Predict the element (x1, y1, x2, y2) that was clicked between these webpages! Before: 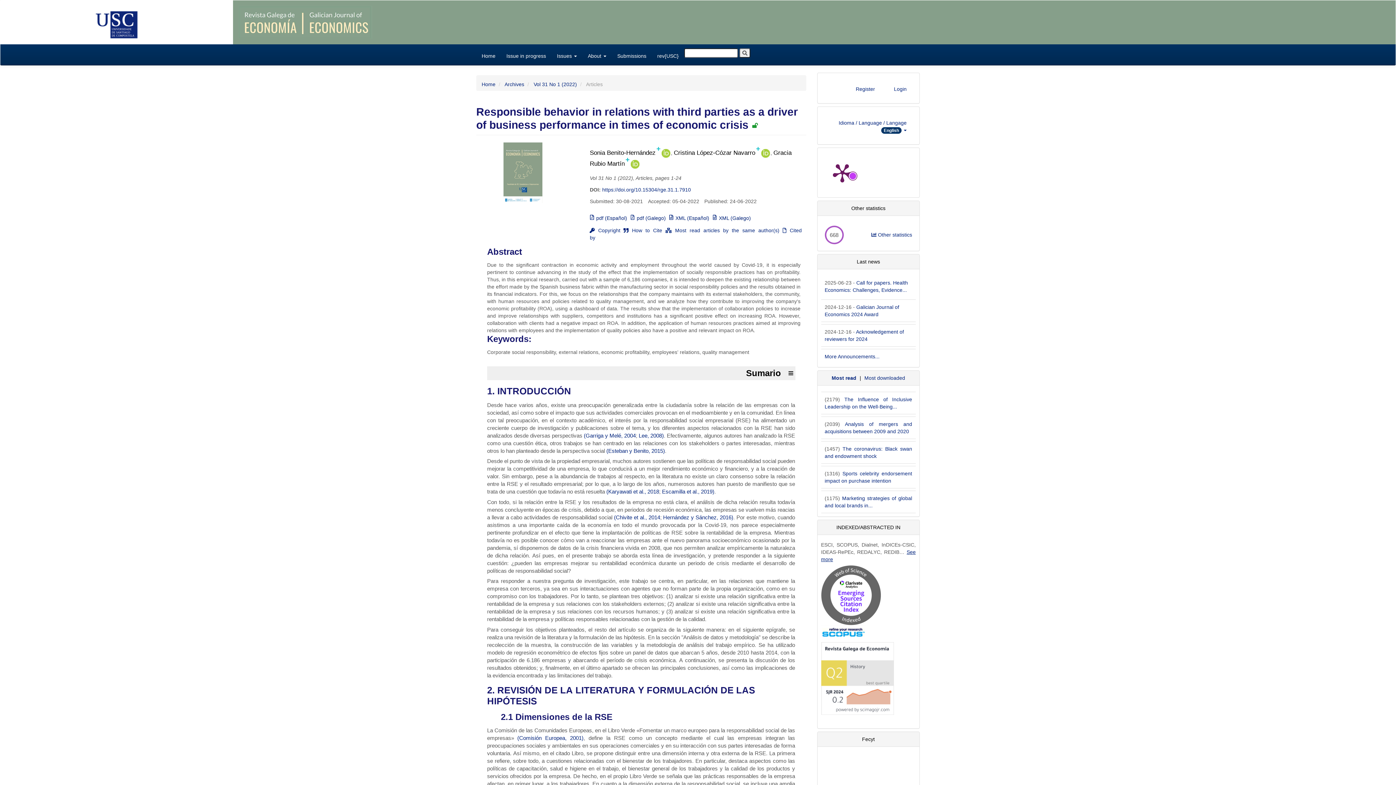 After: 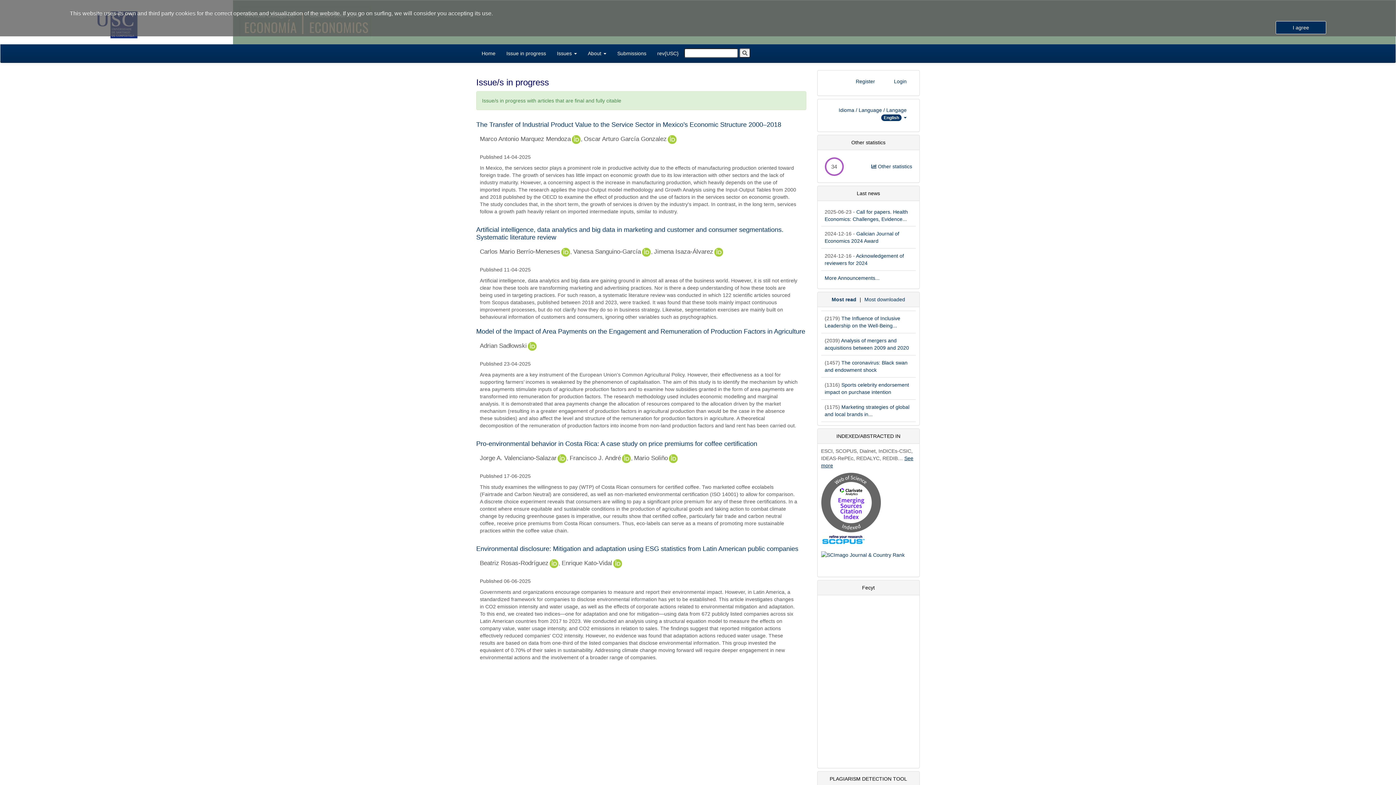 Action: label: Issue in progress bbox: (501, 46, 551, 65)